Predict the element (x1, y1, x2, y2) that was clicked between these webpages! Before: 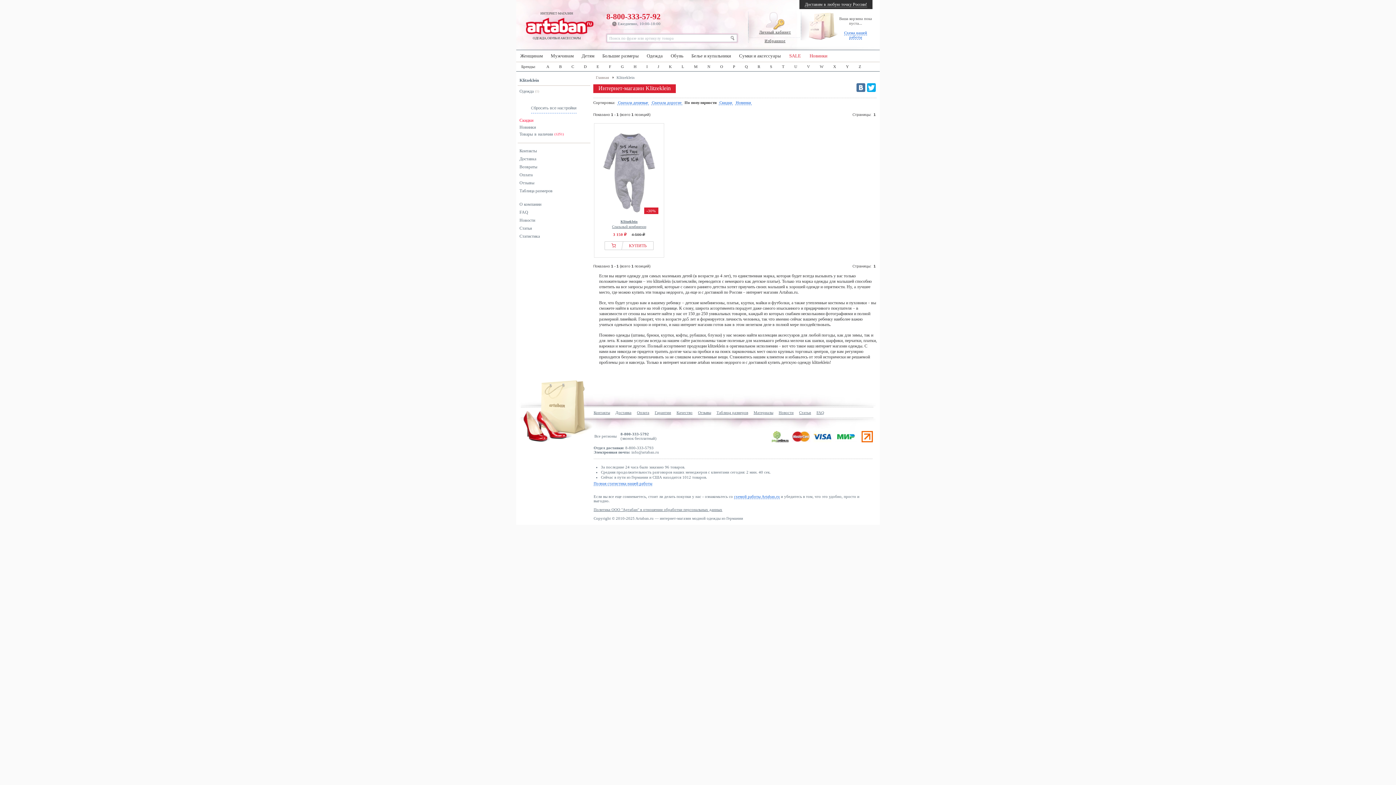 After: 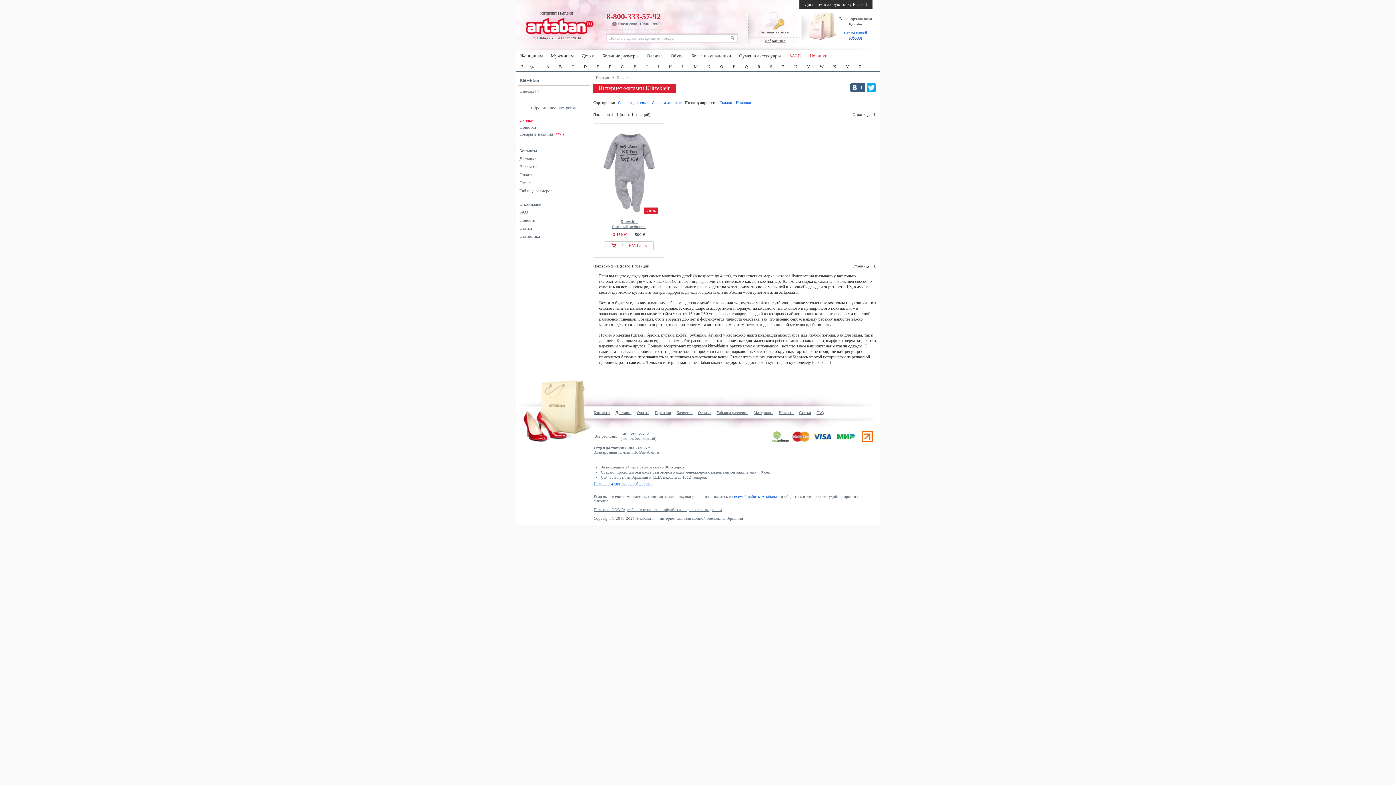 Action: bbox: (856, 83, 865, 92)